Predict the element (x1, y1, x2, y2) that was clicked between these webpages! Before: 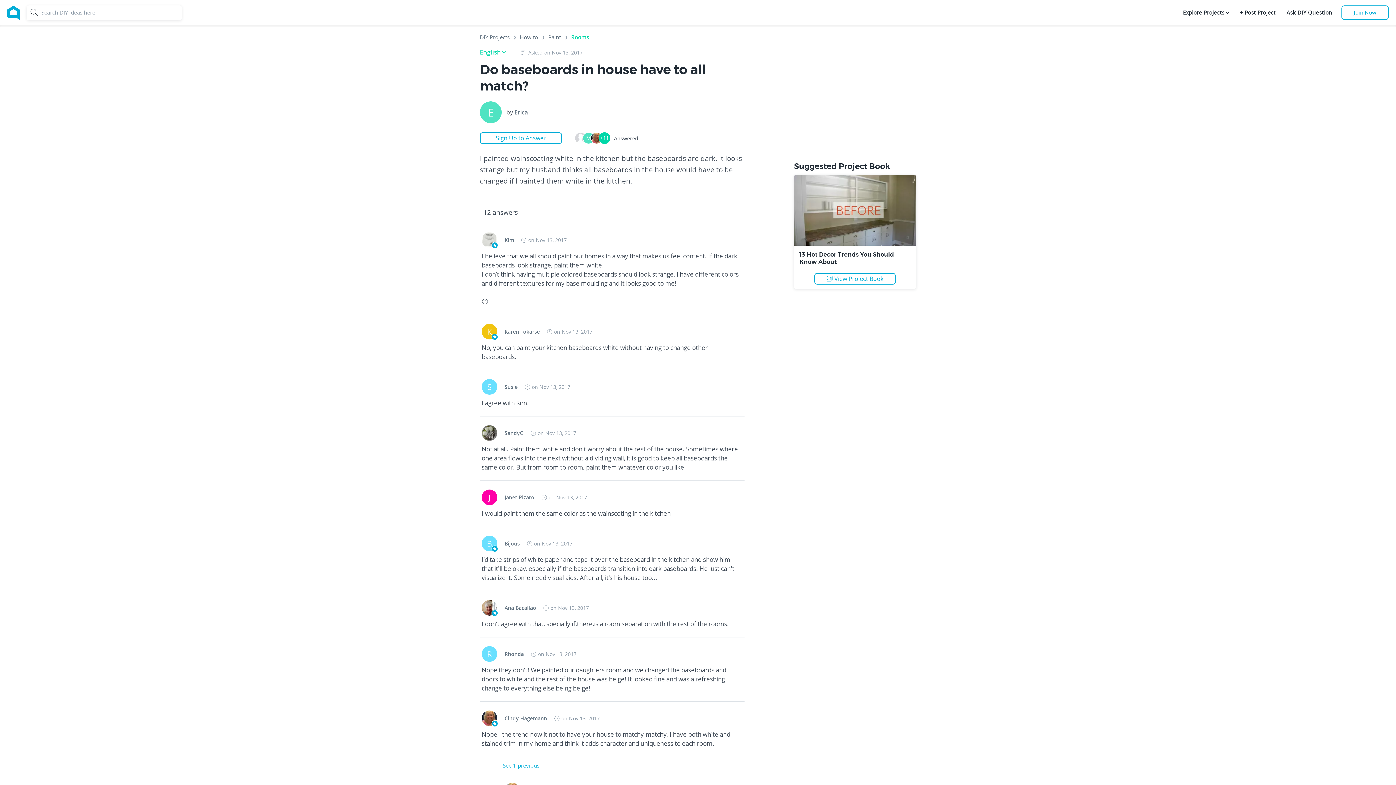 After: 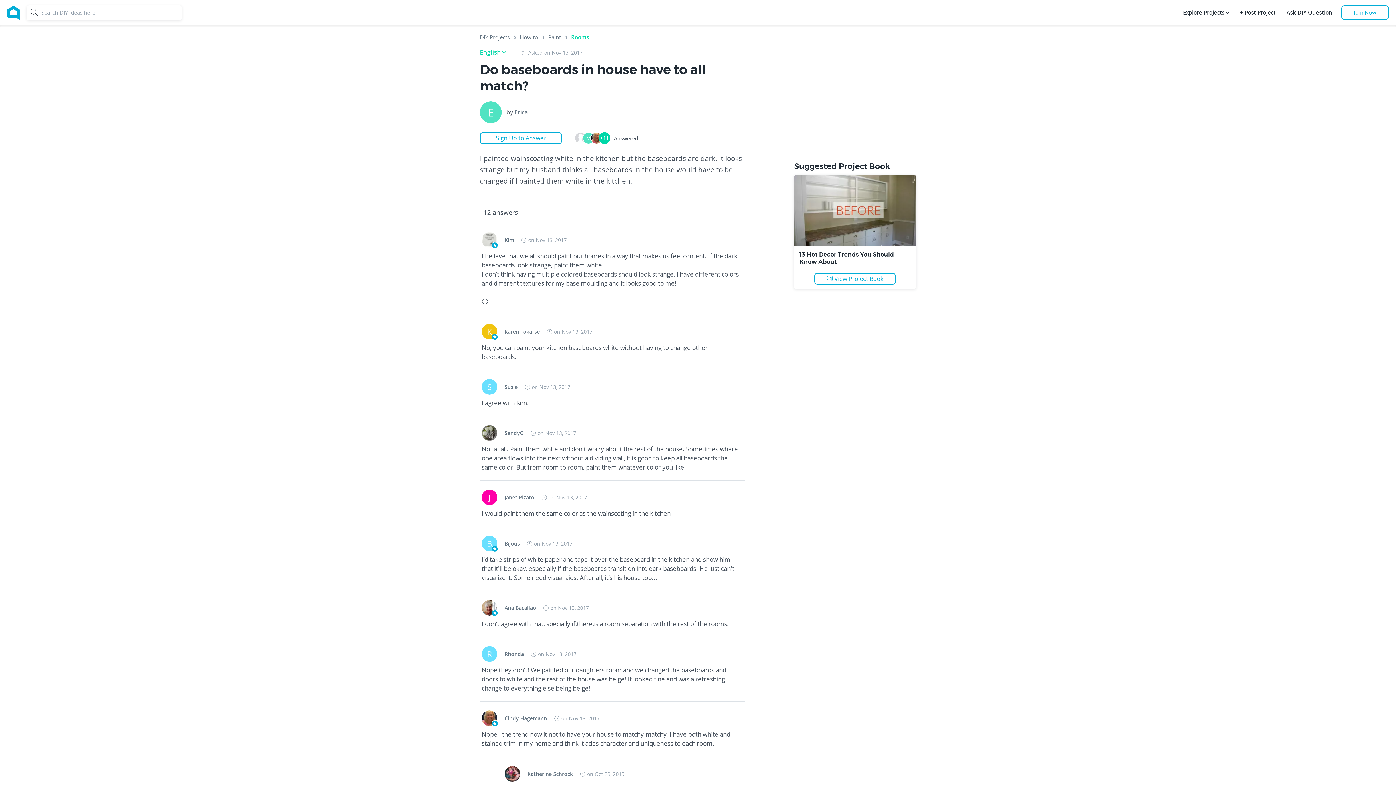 Action: bbox: (502, 762, 539, 769) label: See 1 previous